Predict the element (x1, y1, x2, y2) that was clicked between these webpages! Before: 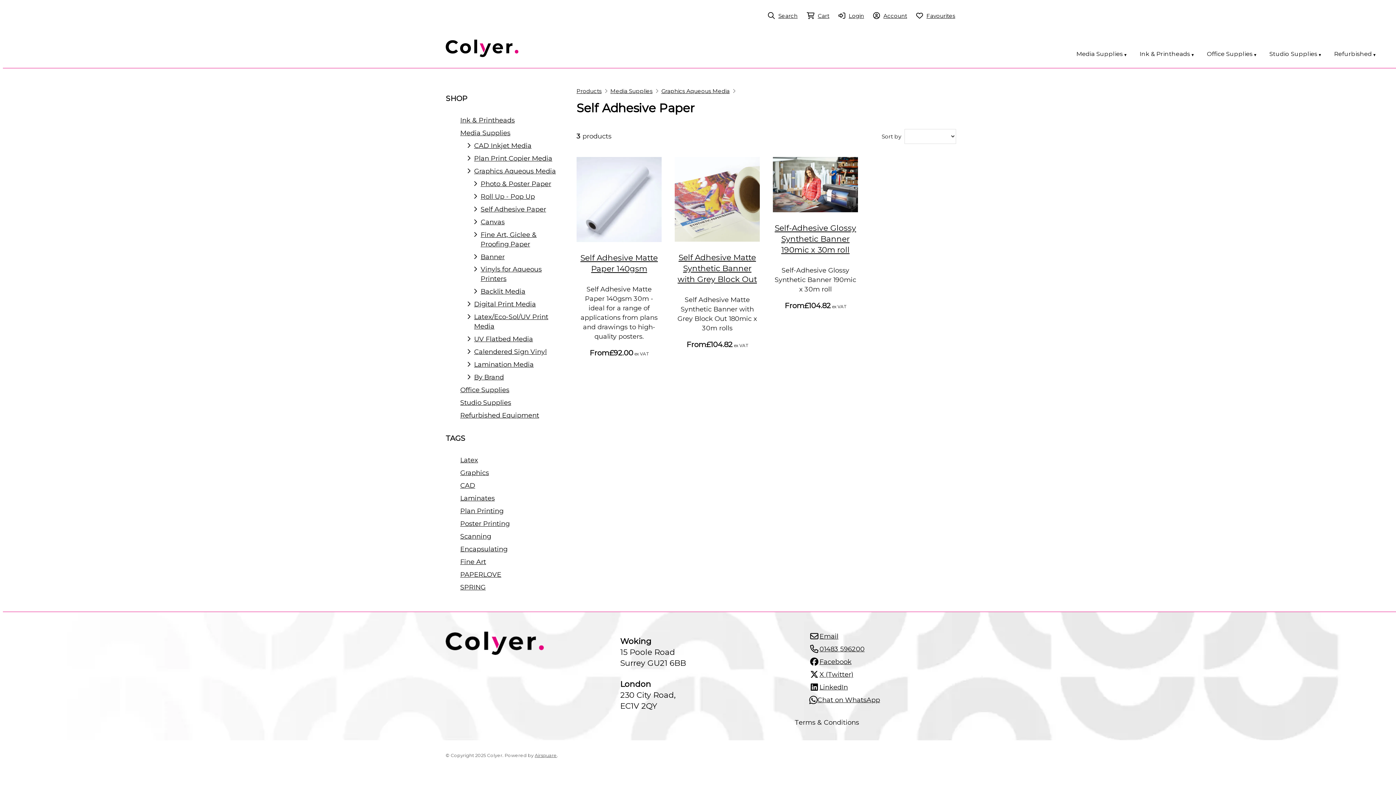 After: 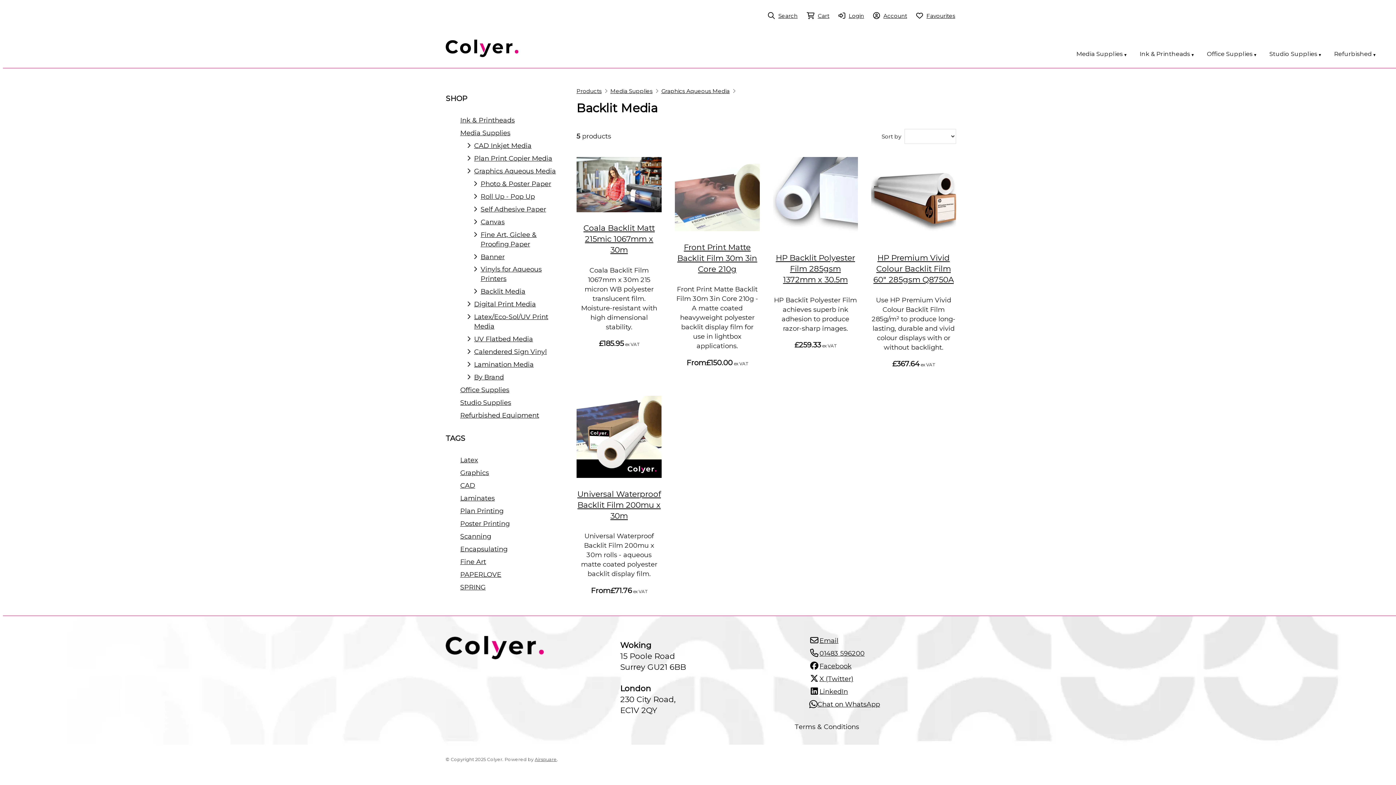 Action: label: Backlit Media bbox: (473, 287, 563, 296)